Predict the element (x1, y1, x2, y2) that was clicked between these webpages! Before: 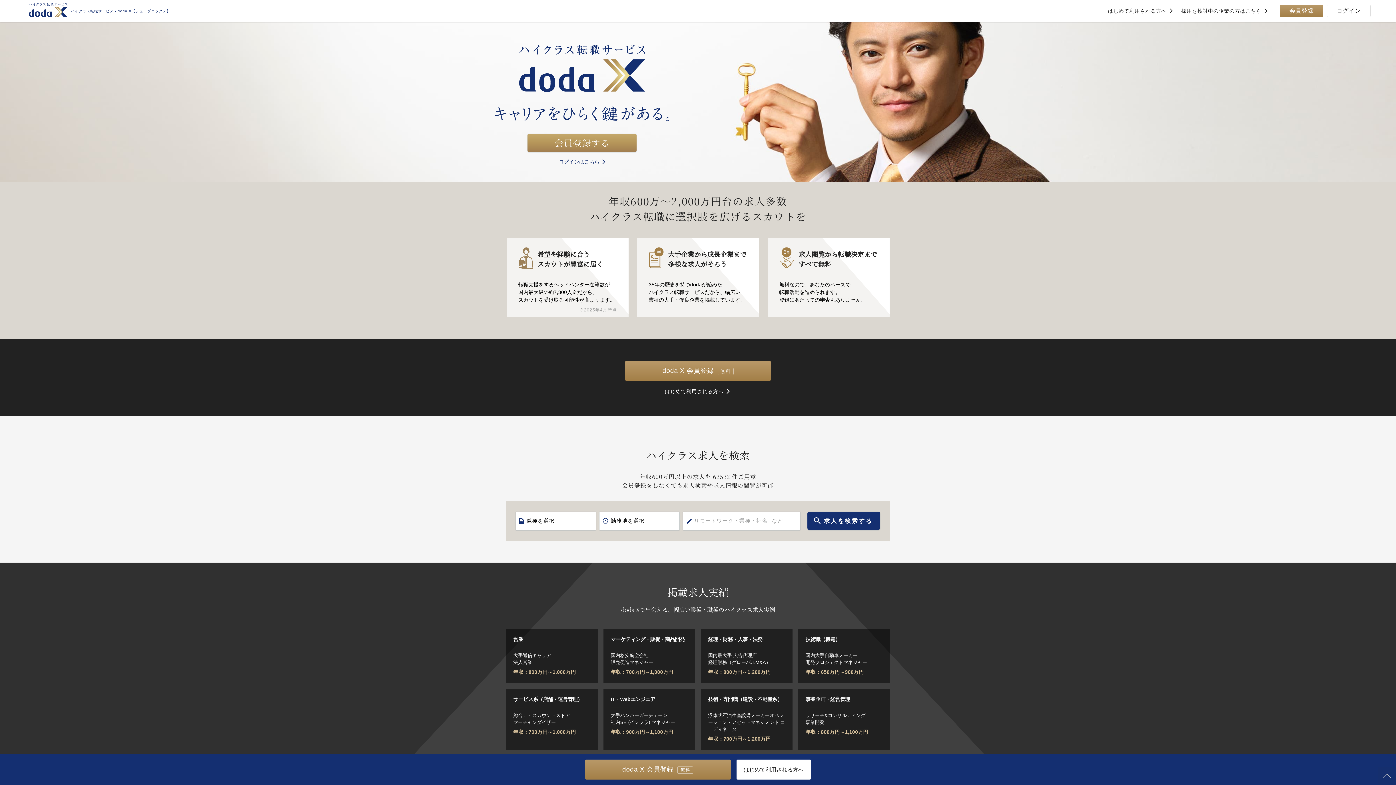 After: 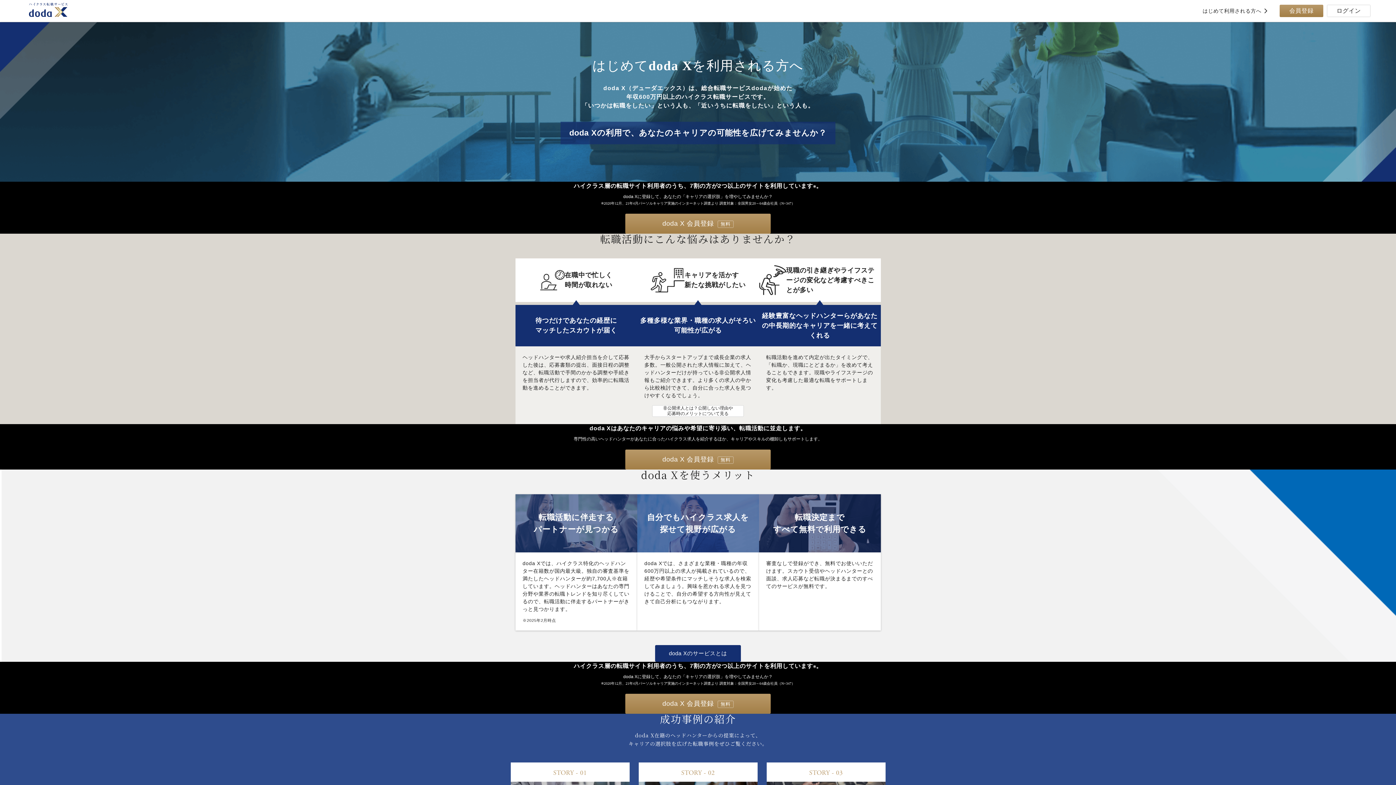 Action: bbox: (736, 760, 811, 780) label: はじめて利用される方へ